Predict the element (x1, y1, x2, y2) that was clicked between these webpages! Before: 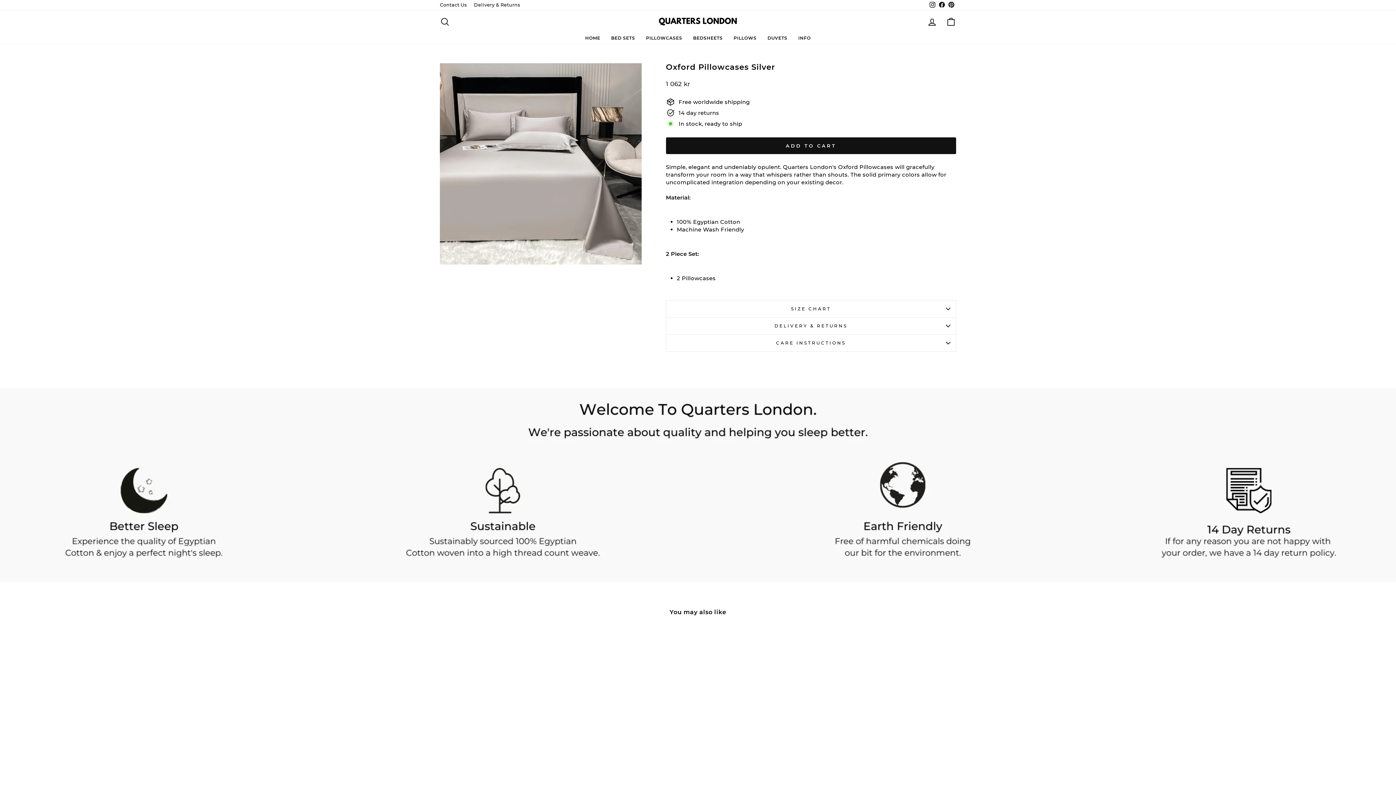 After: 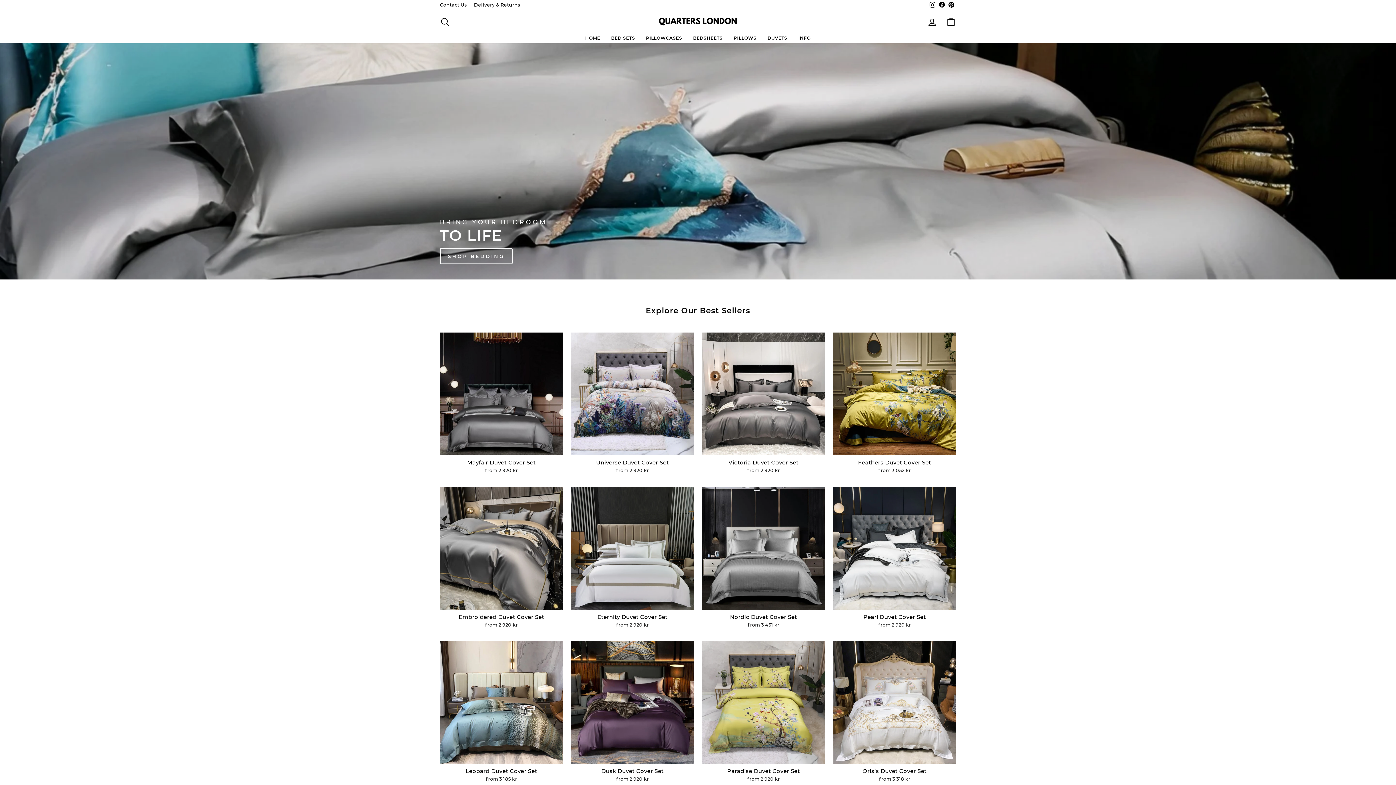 Action: bbox: (640, 33, 687, 43) label: PILLOWCASES